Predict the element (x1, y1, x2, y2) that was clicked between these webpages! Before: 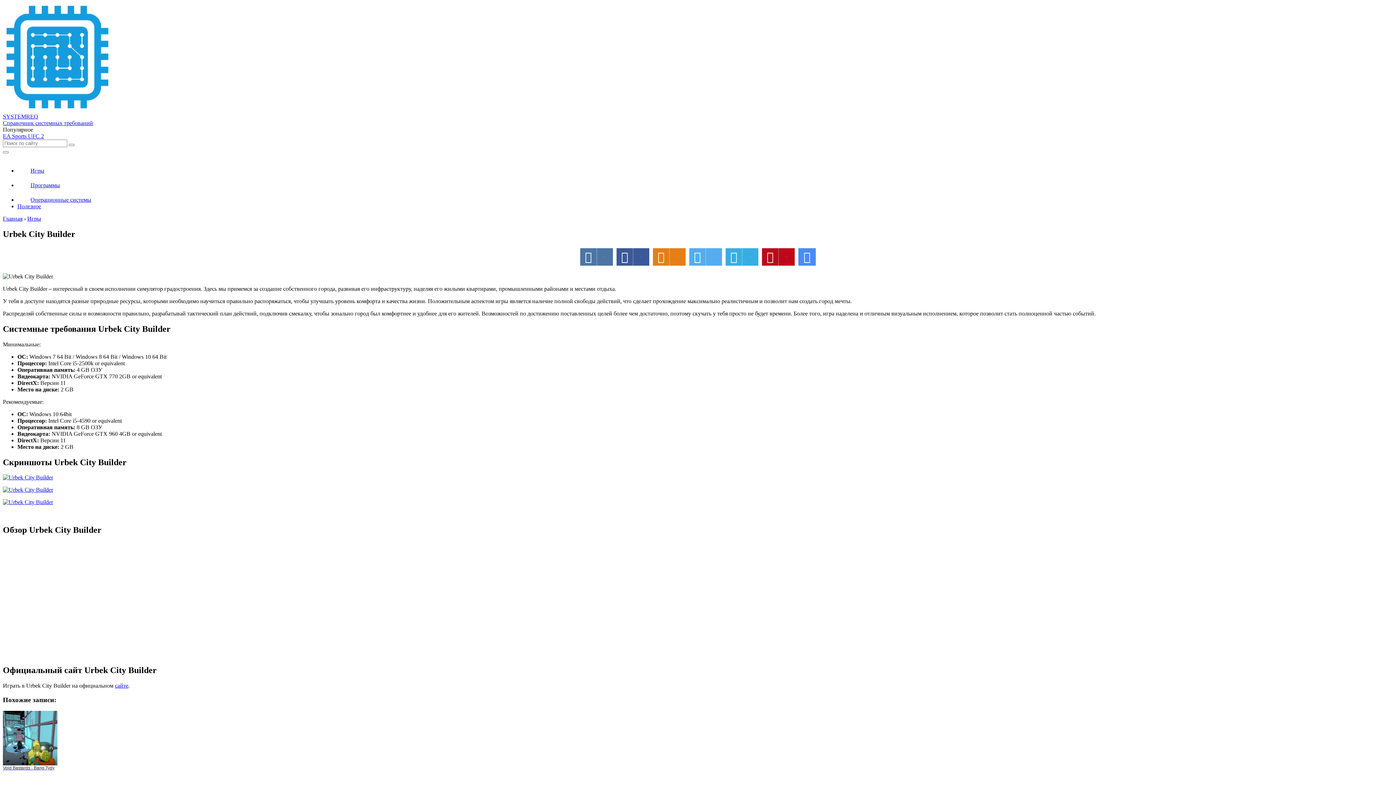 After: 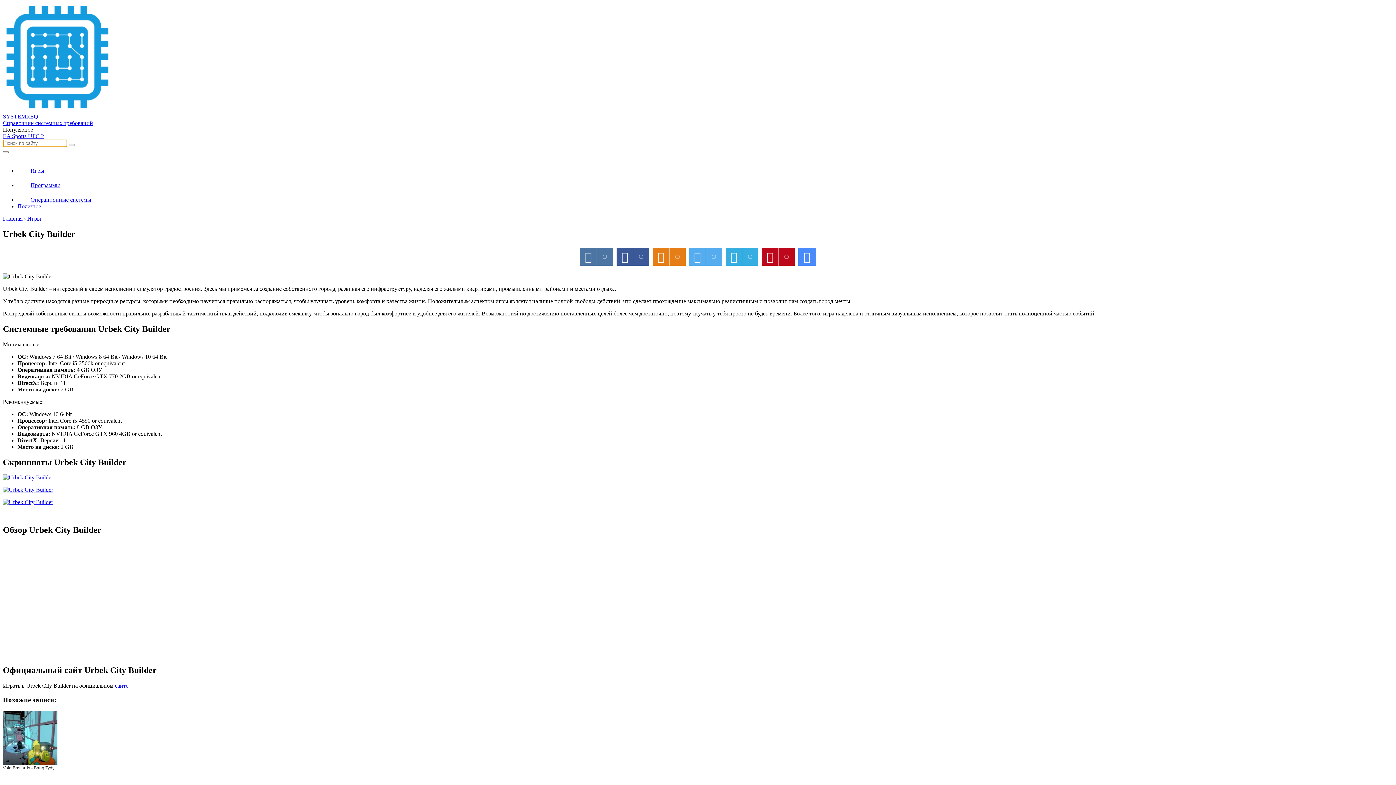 Action: bbox: (68, 144, 74, 146)